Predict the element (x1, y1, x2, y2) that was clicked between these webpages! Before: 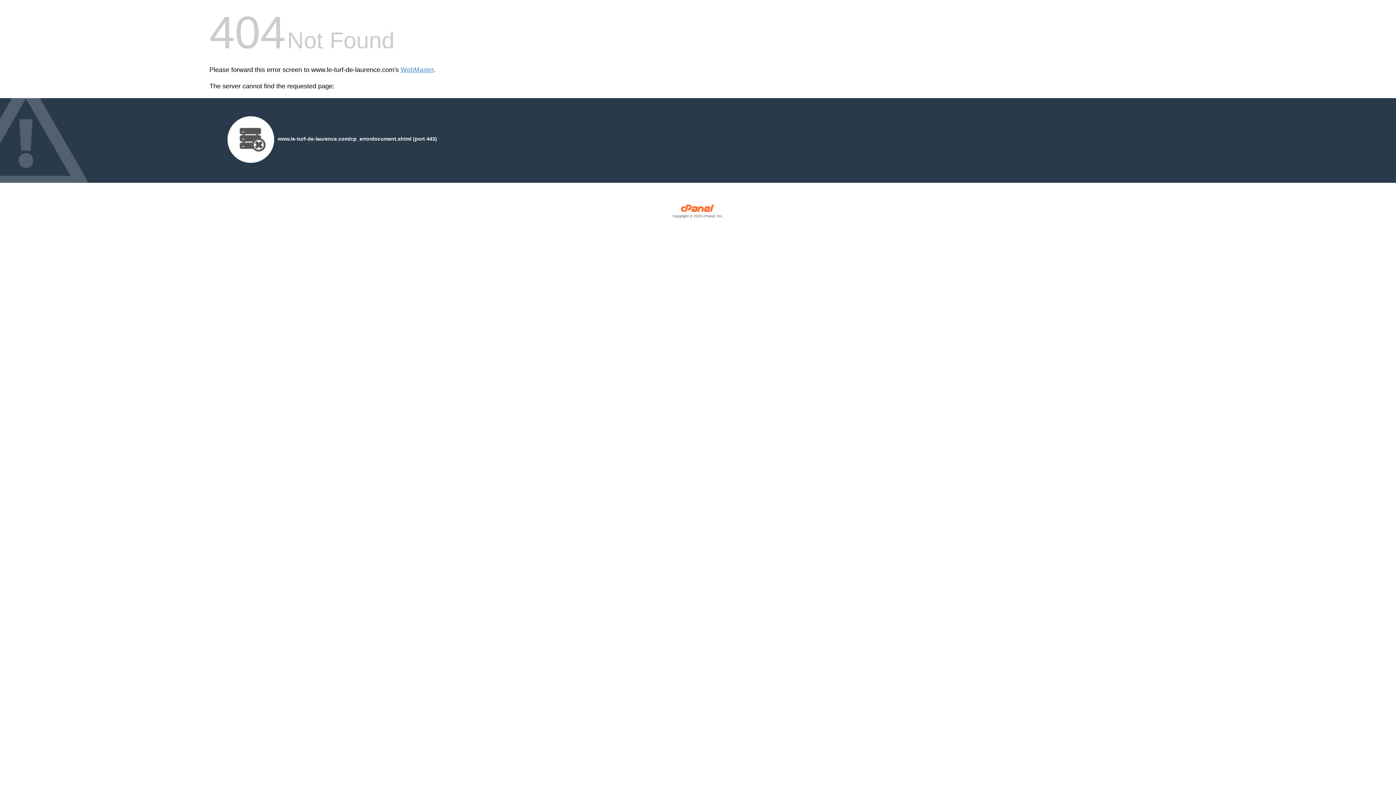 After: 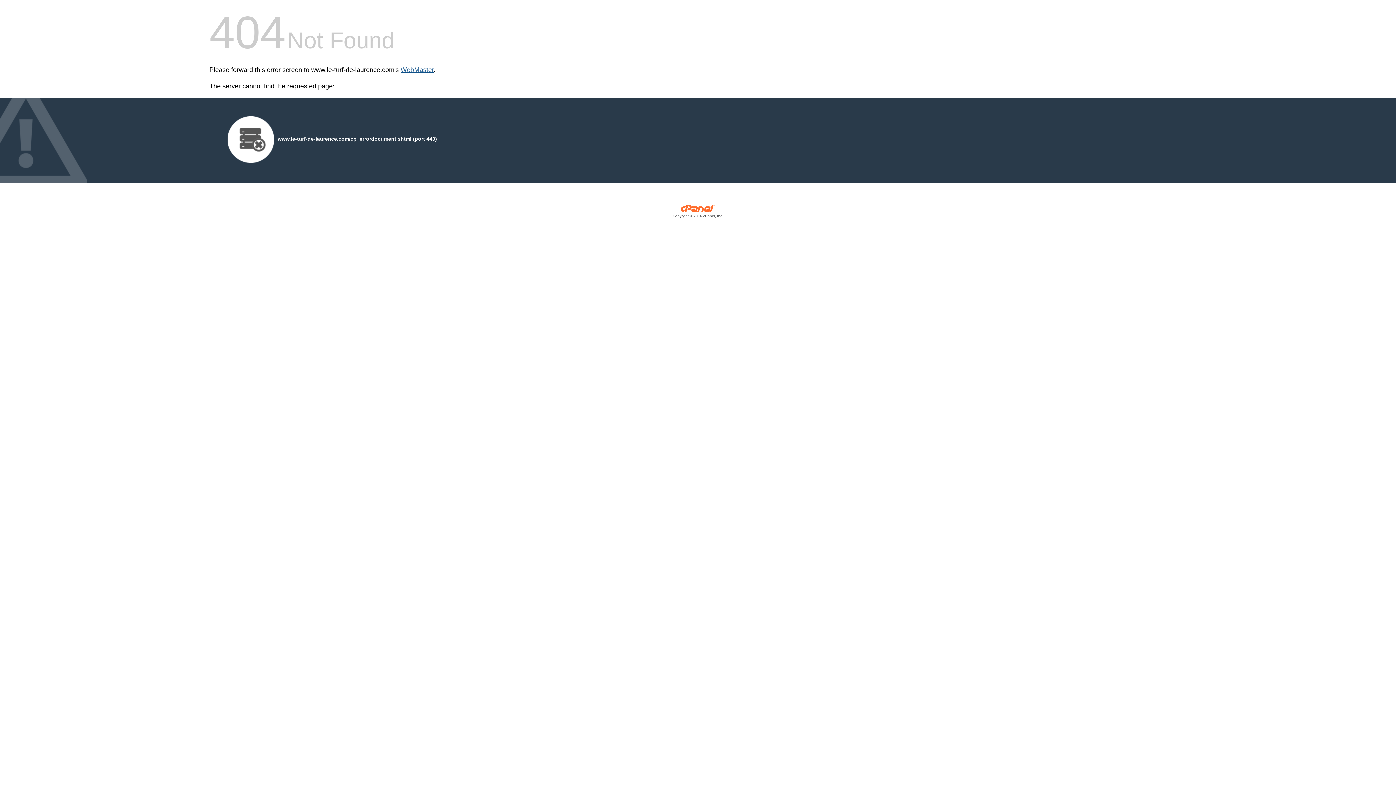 Action: bbox: (400, 66, 433, 73) label: WebMaster